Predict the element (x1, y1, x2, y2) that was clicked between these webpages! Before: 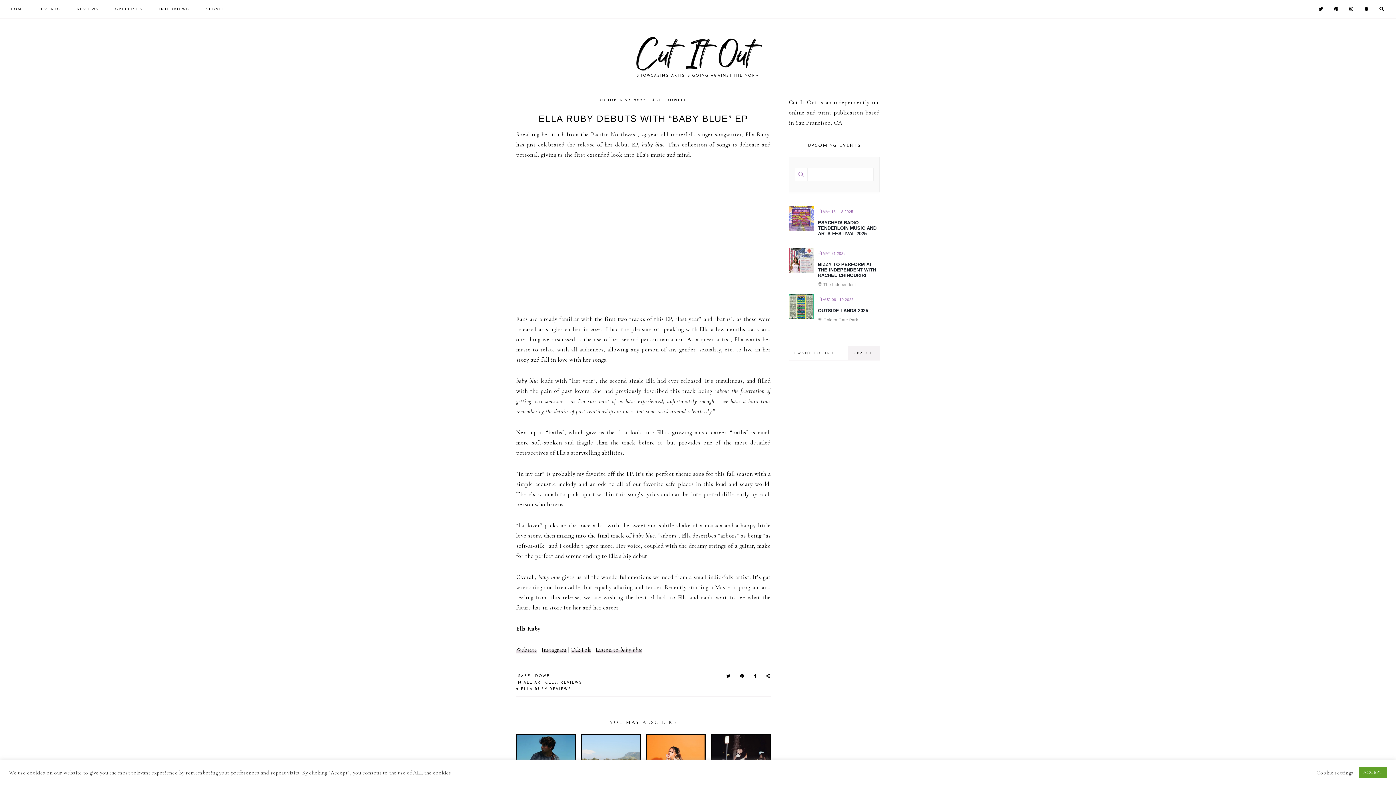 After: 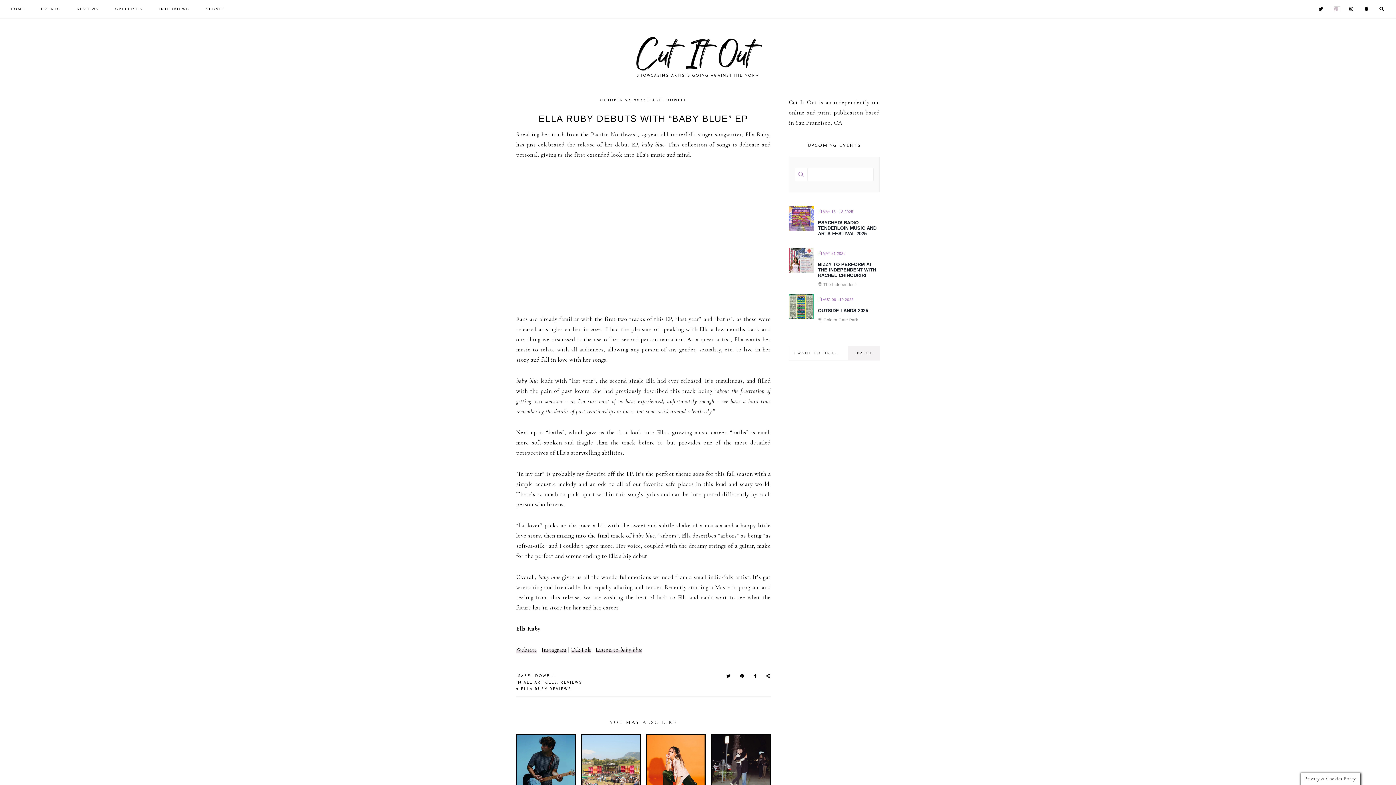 Action: label:   bbox: (1334, 6, 1340, 11)